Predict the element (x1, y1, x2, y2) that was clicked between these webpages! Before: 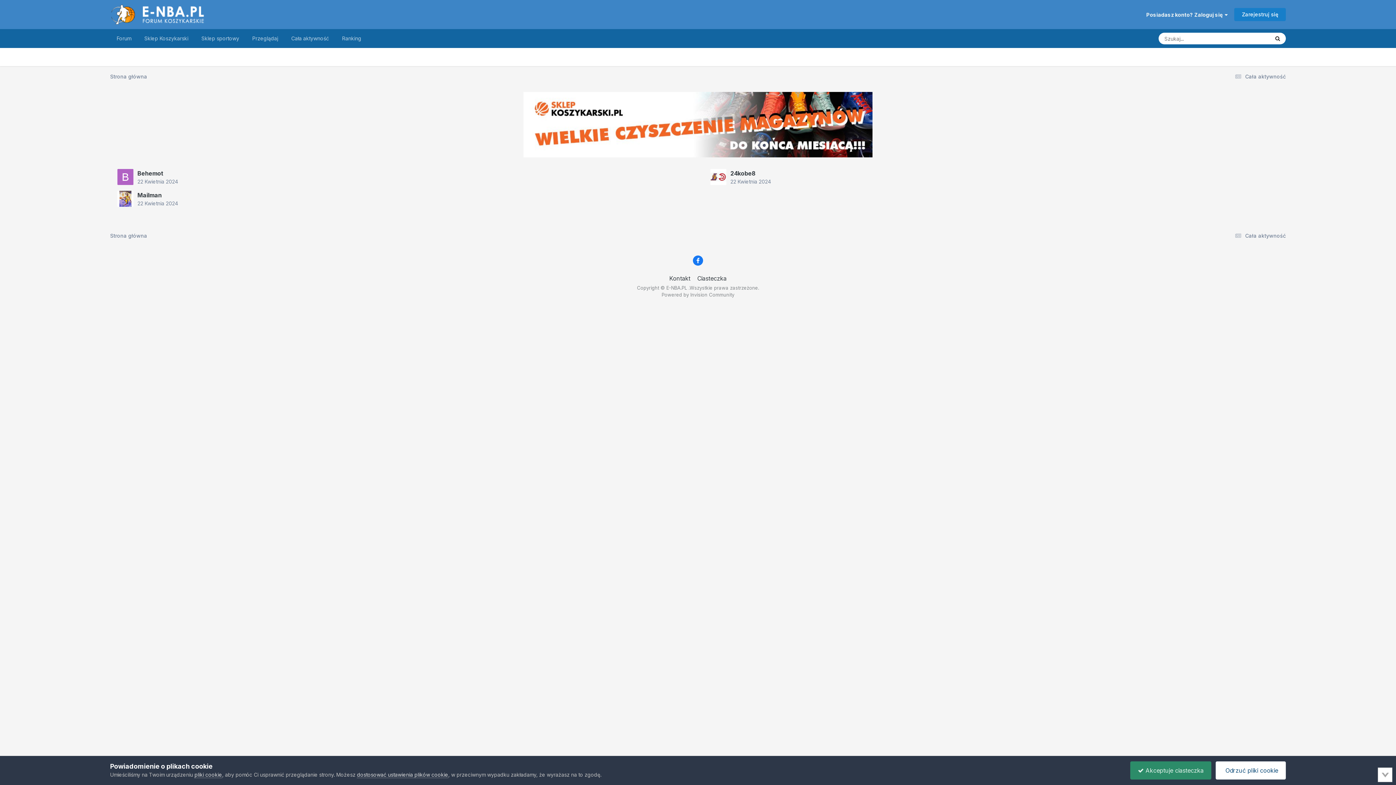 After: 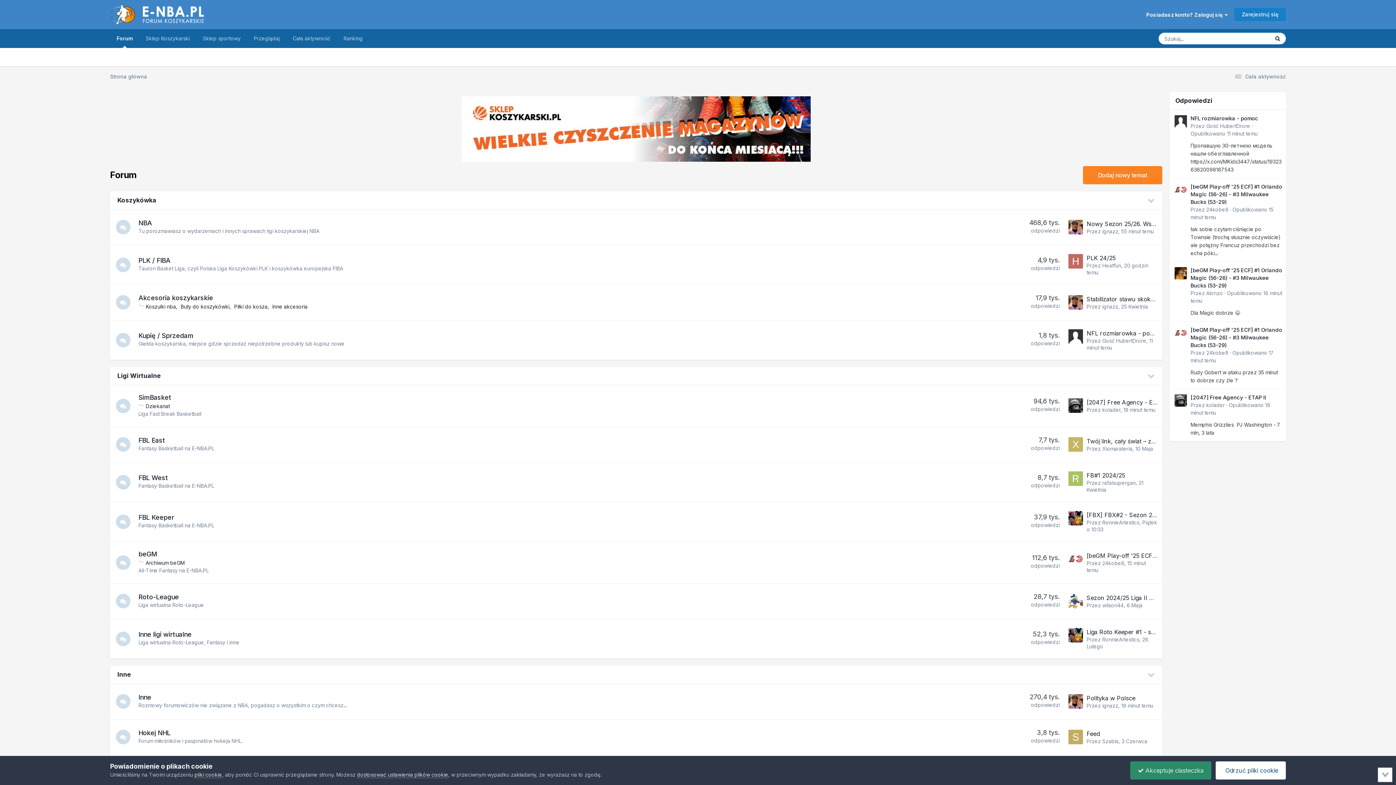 Action: label: Strona główna bbox: (110, 73, 147, 79)